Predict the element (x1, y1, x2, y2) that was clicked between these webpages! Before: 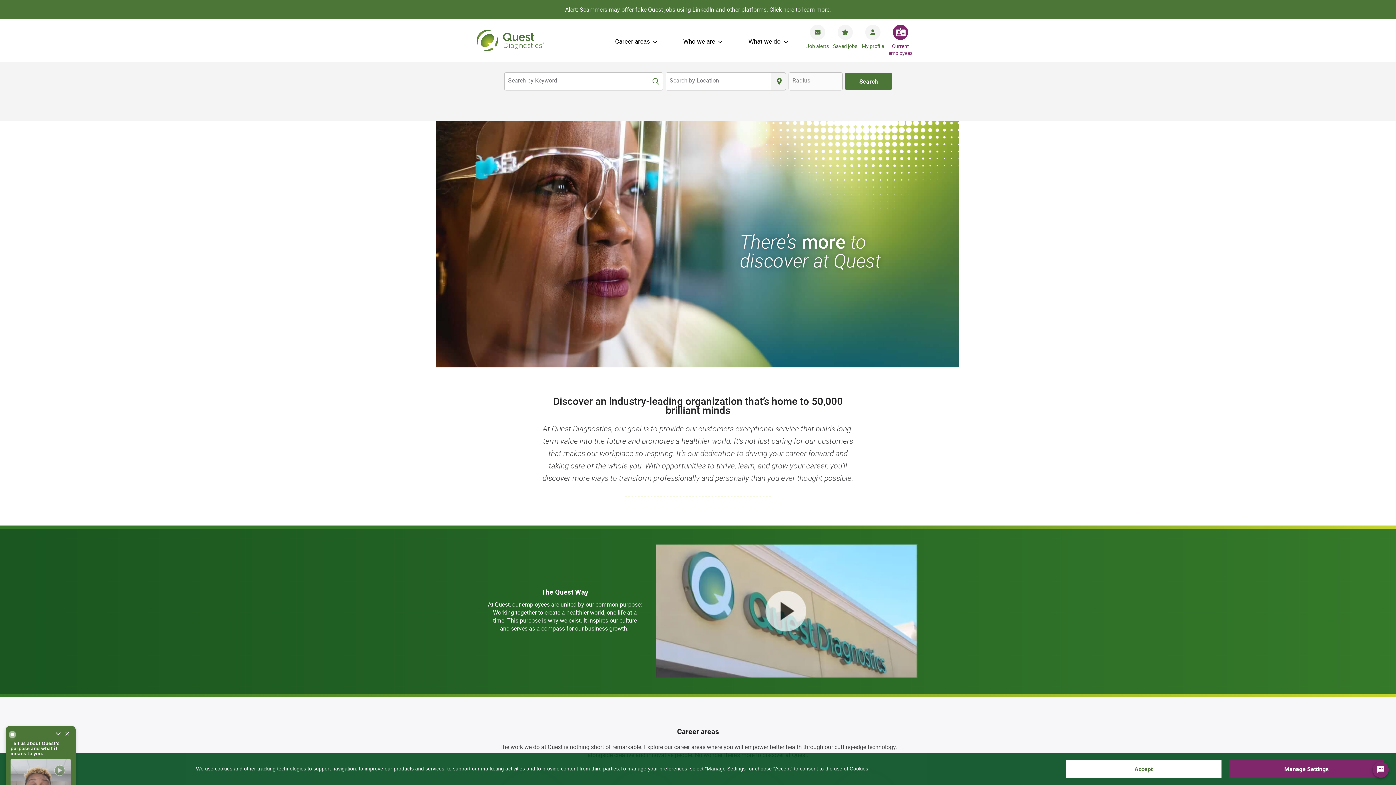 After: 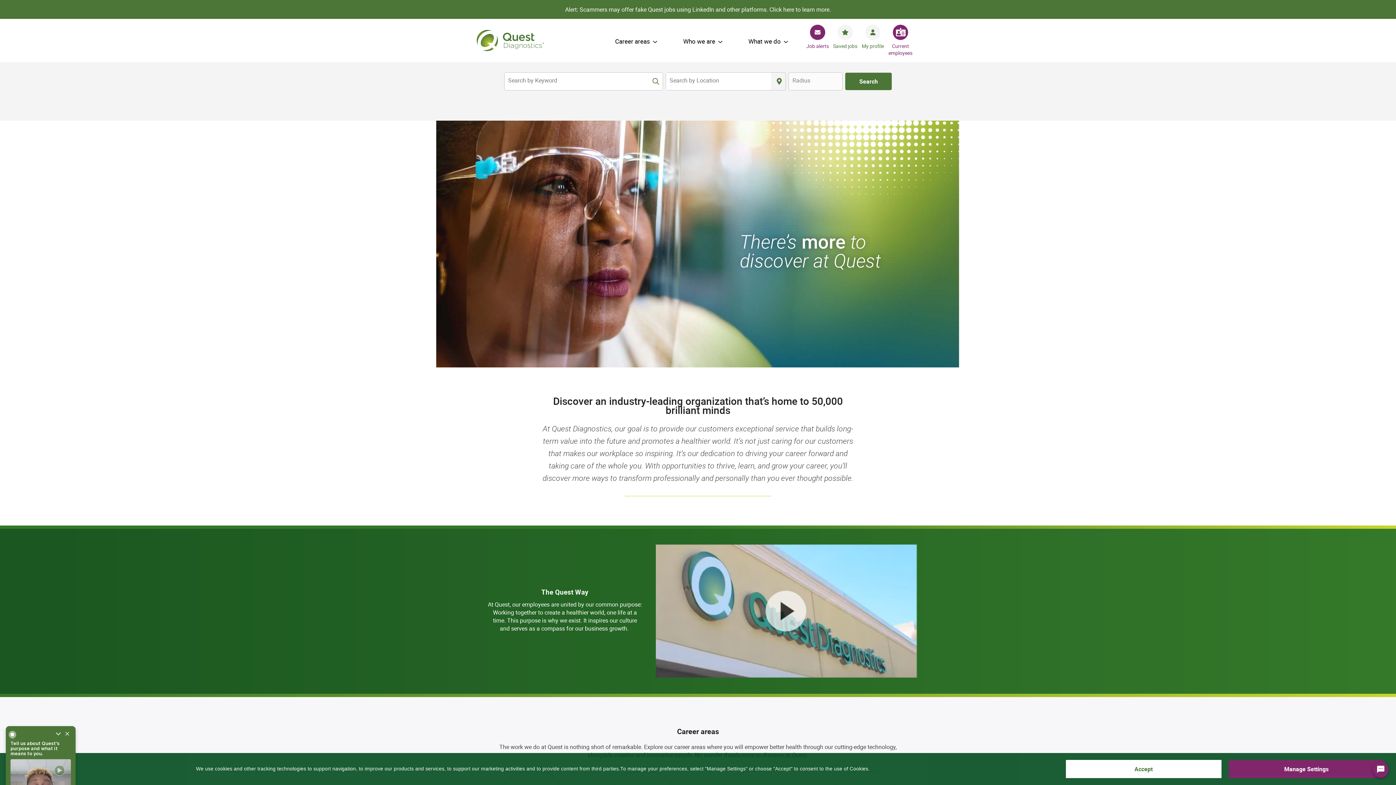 Action: label: Job alerts bbox: (804, 24, 830, 49)